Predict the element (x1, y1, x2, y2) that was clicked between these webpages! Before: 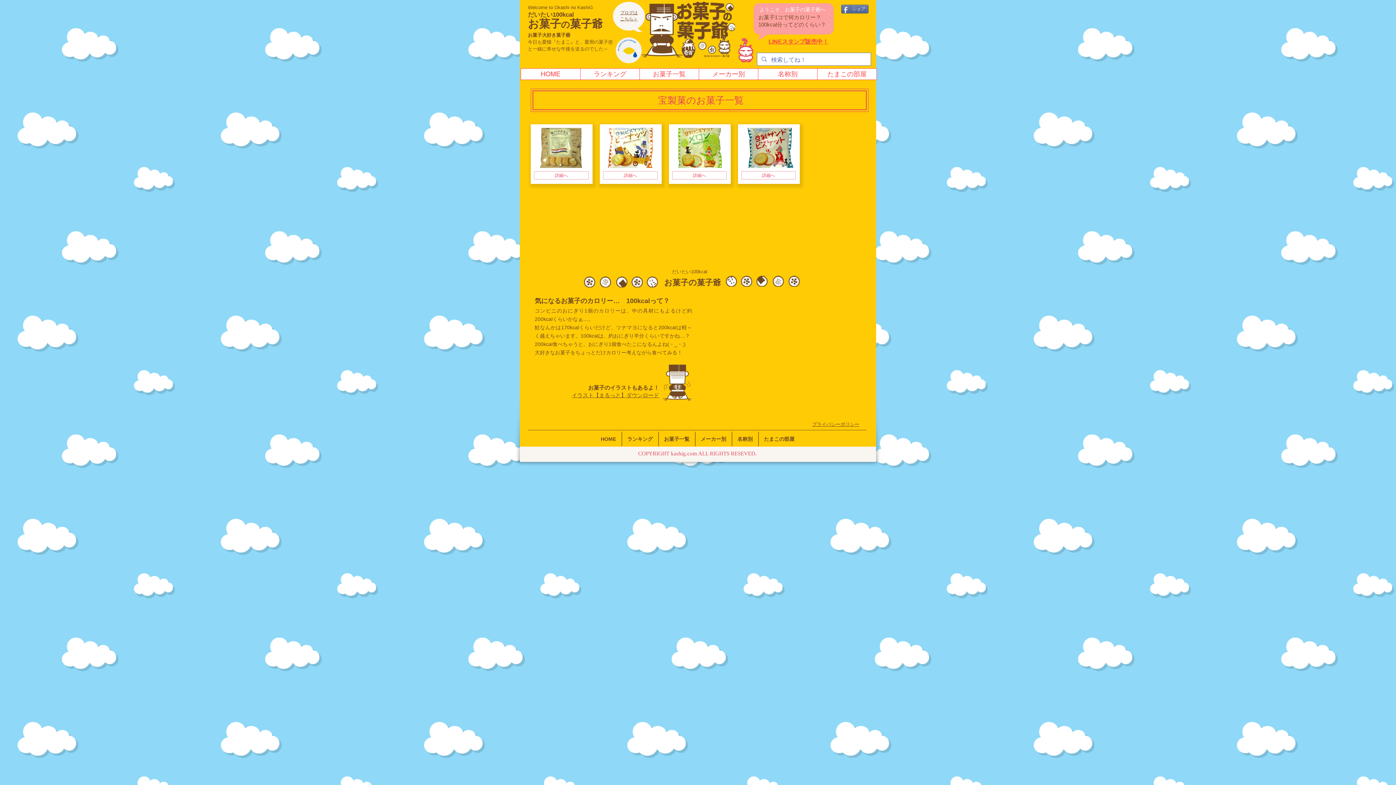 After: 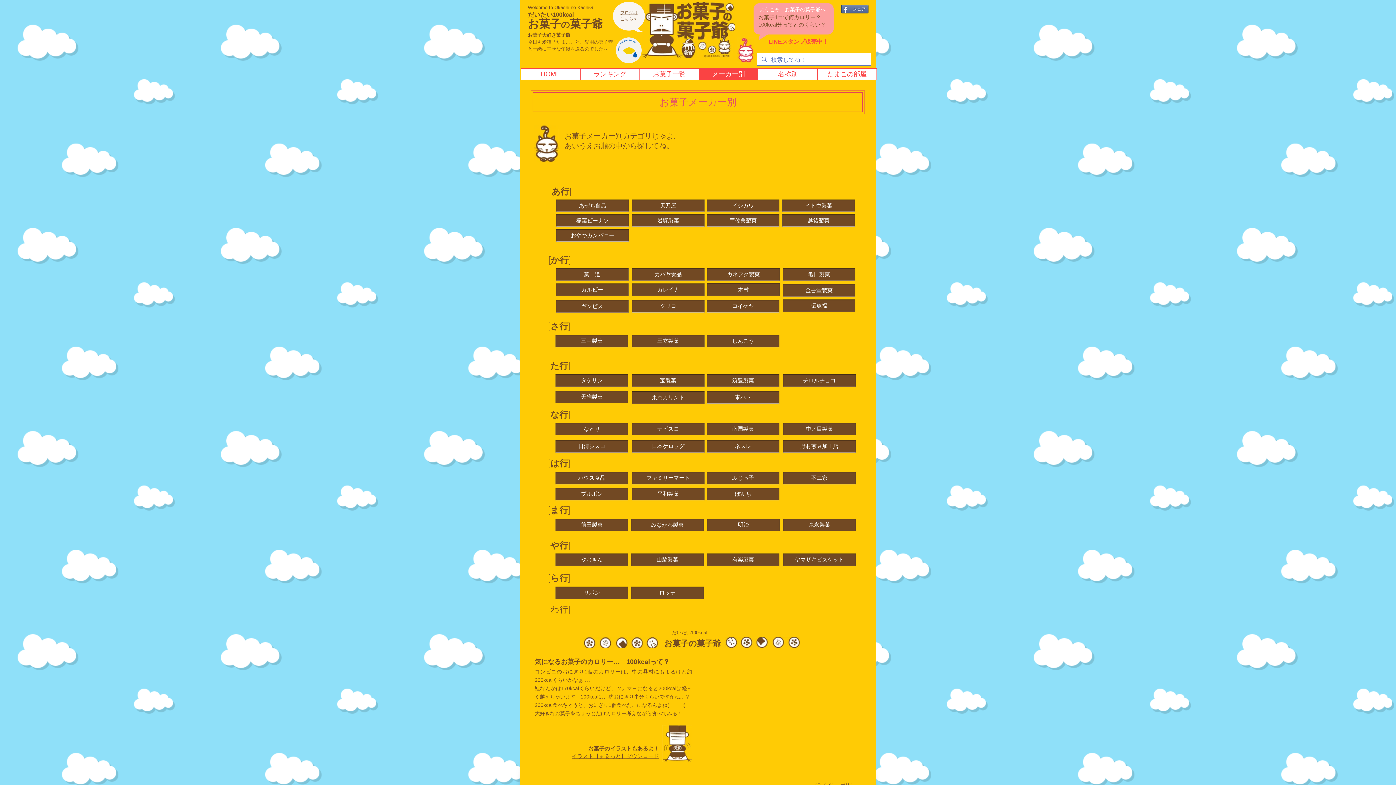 Action: bbox: (698, 68, 758, 79) label: メーカー別